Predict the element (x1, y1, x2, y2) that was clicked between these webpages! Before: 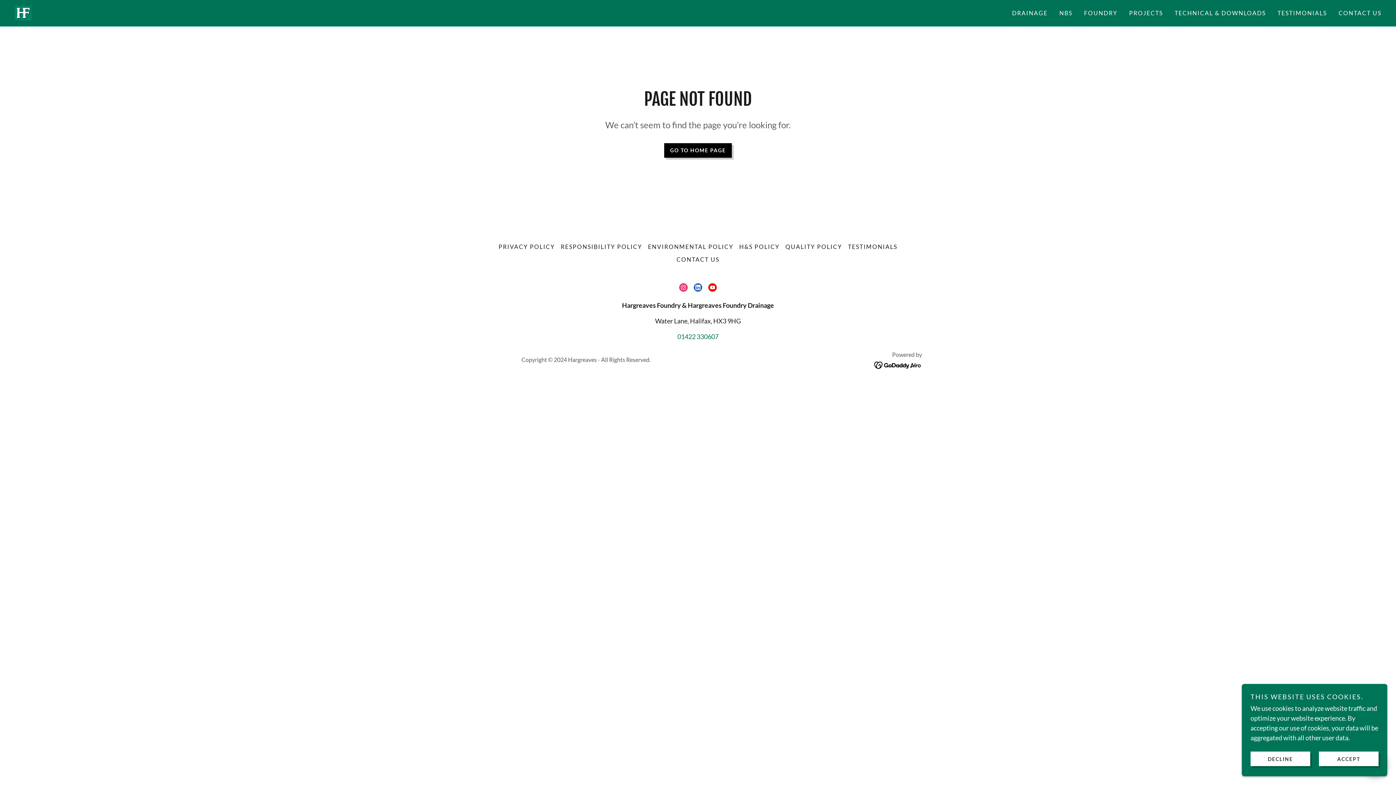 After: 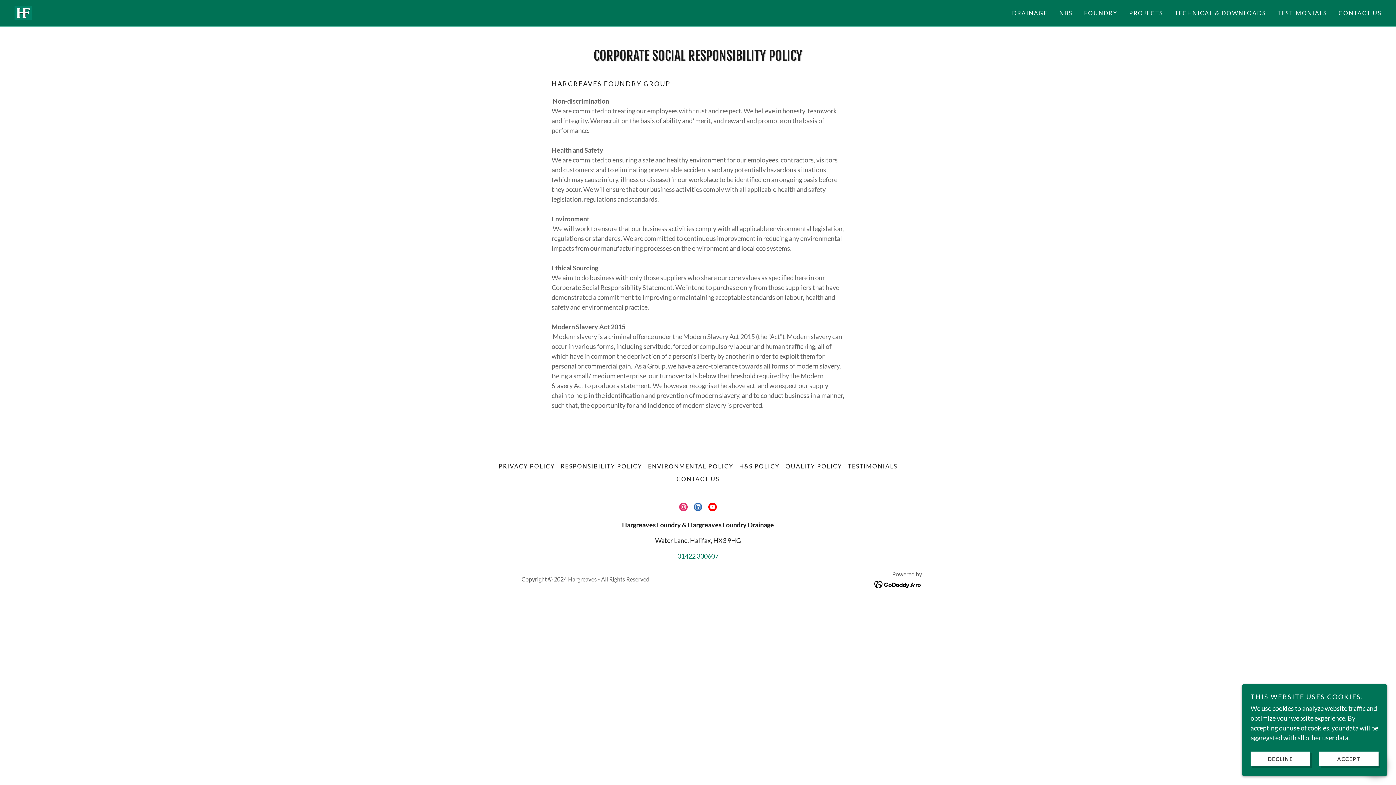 Action: label: RESPONSIBILITY POLICY bbox: (558, 240, 645, 253)